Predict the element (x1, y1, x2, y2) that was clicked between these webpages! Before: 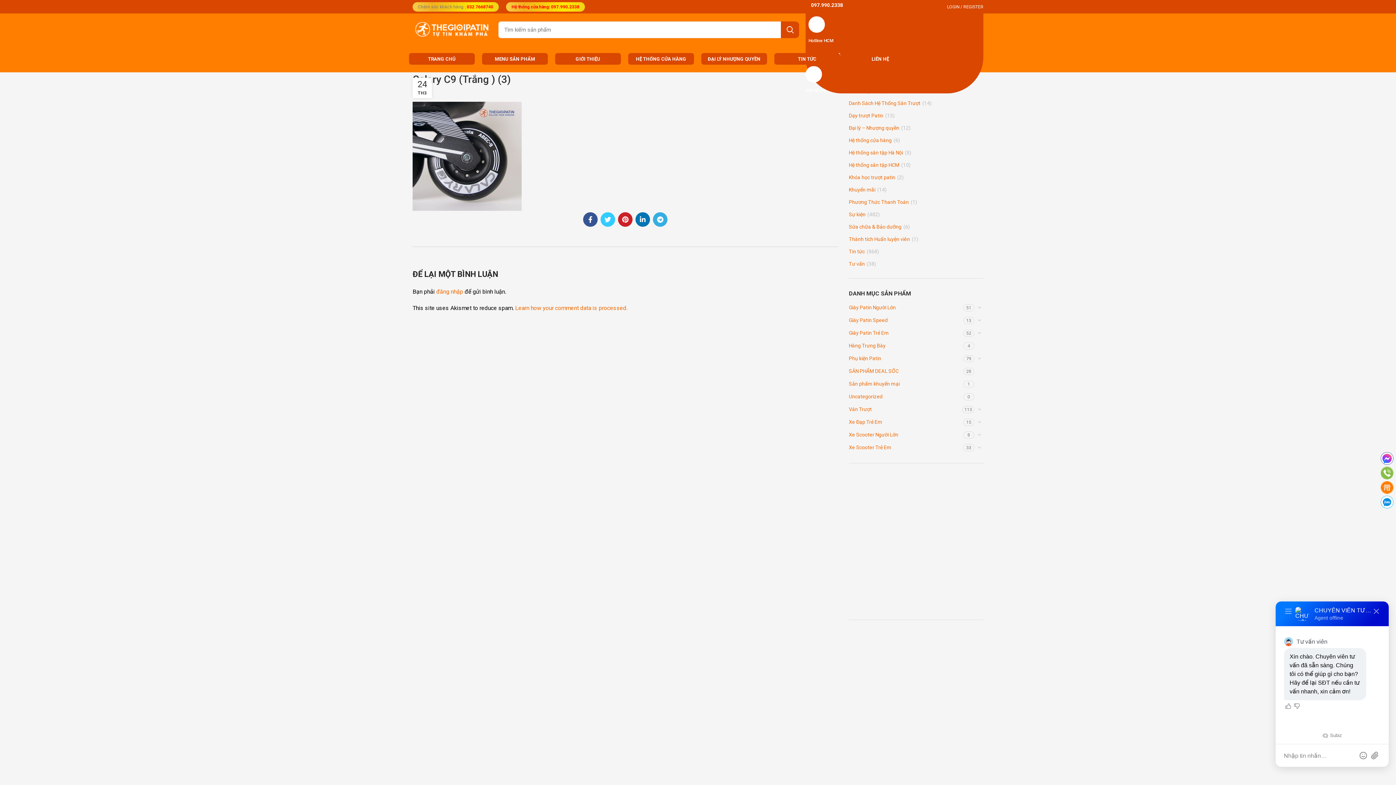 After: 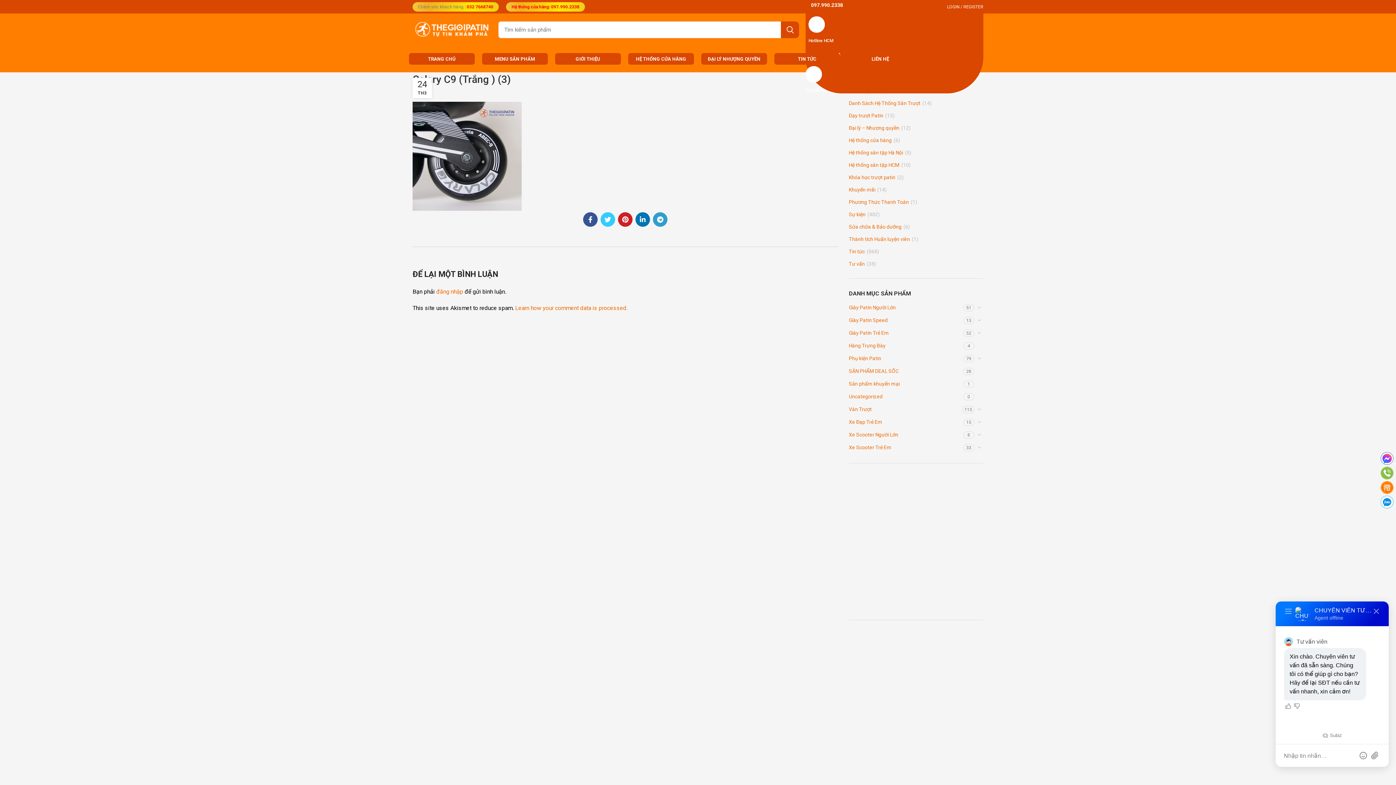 Action: label: Telegram social link bbox: (653, 212, 667, 226)